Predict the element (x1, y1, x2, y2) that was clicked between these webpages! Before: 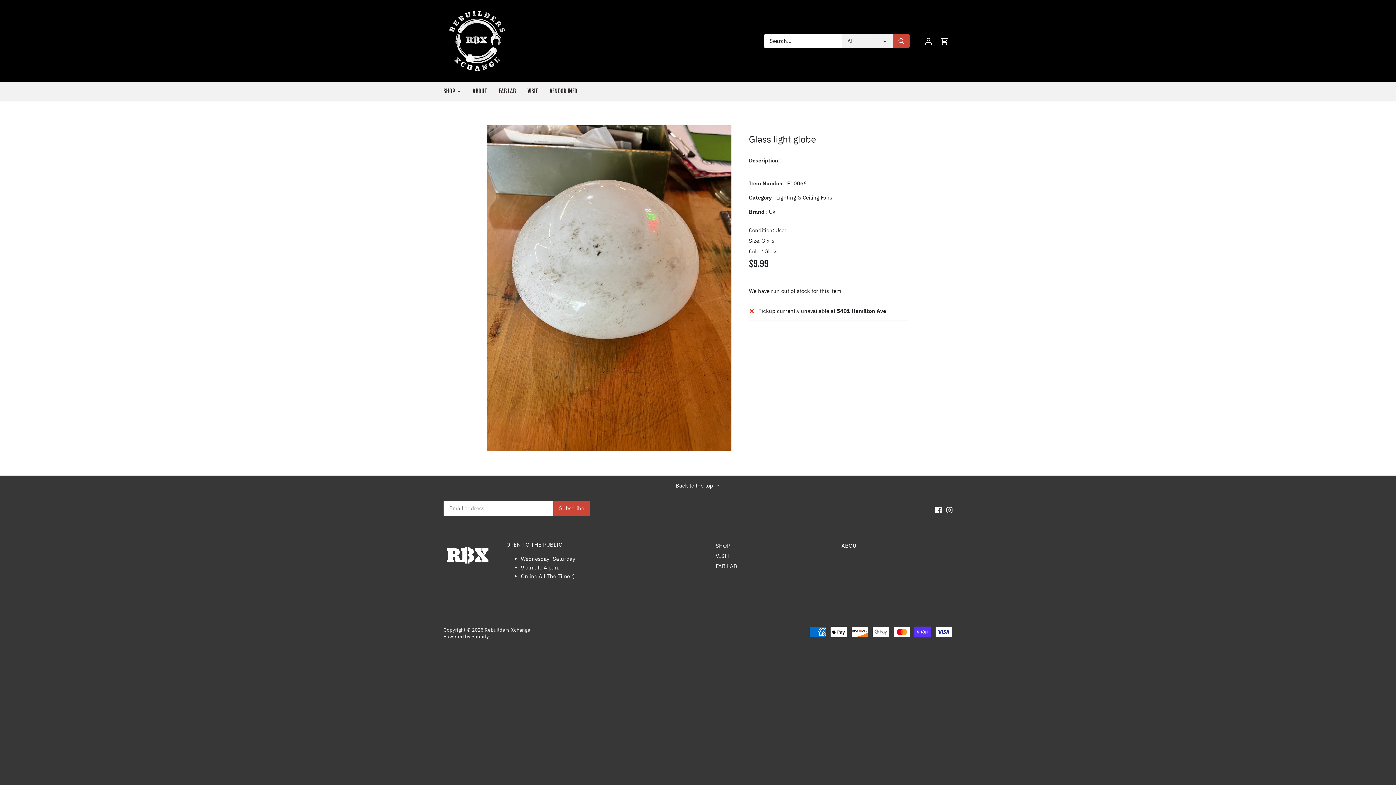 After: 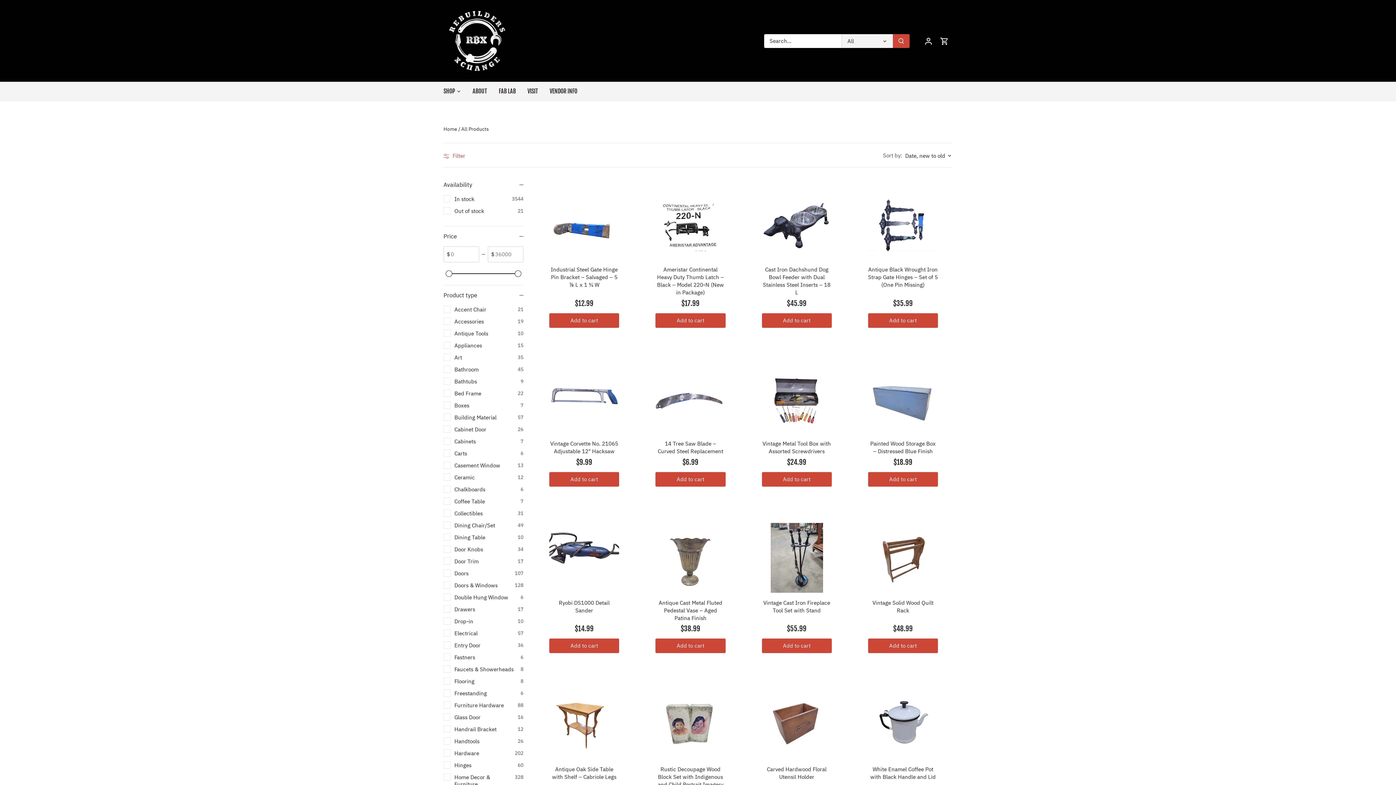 Action: label: SHOP bbox: (715, 542, 730, 549)